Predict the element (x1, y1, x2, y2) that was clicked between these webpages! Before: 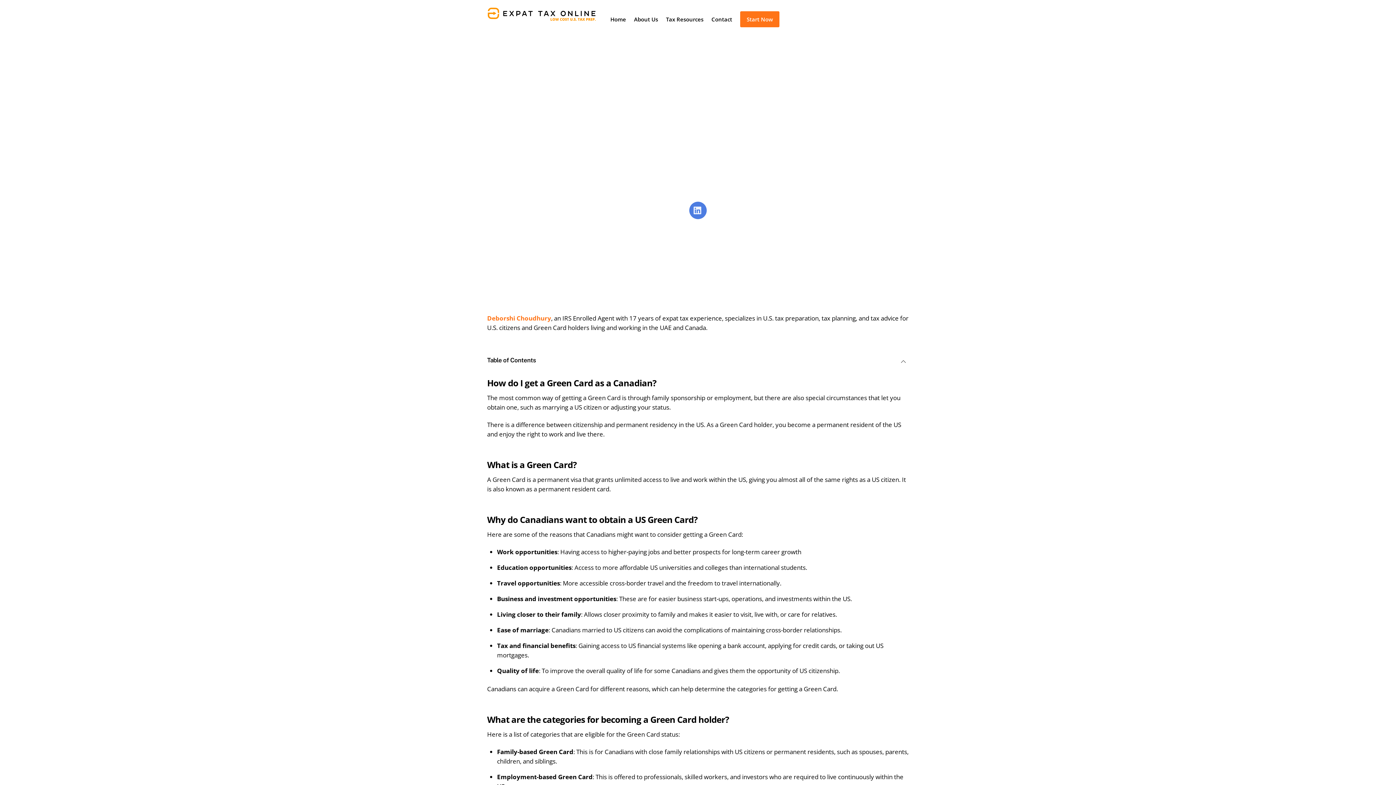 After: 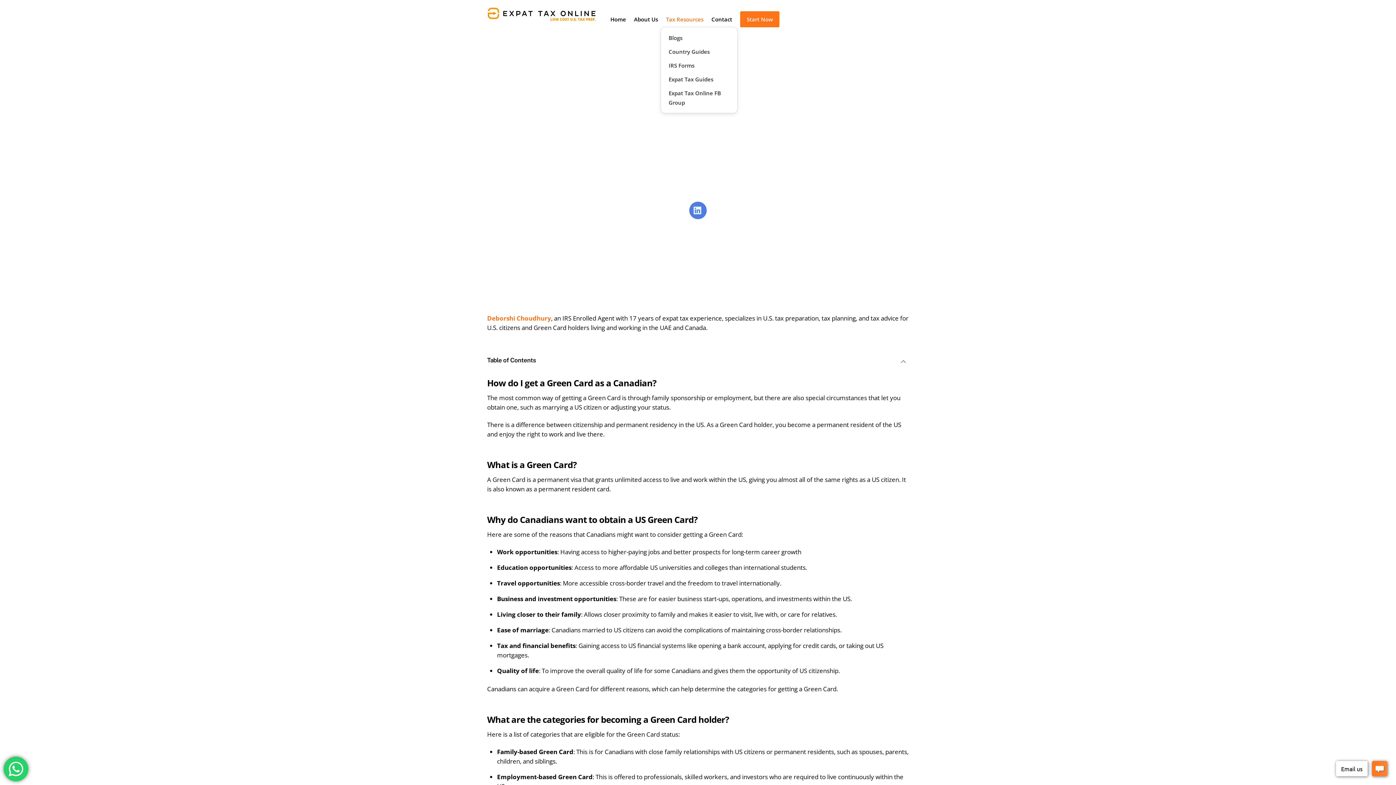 Action: bbox: (662, 11, 706, 27) label: Tax Resources